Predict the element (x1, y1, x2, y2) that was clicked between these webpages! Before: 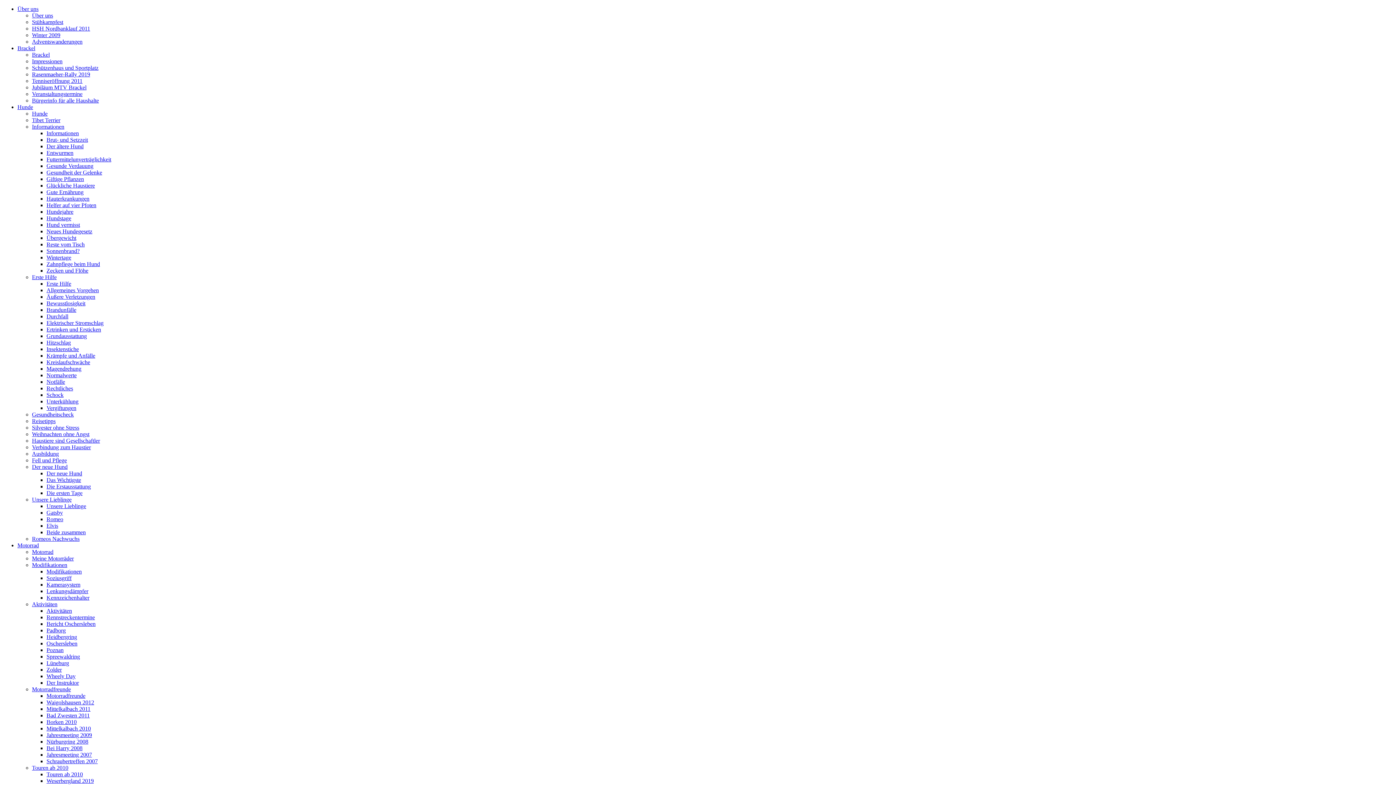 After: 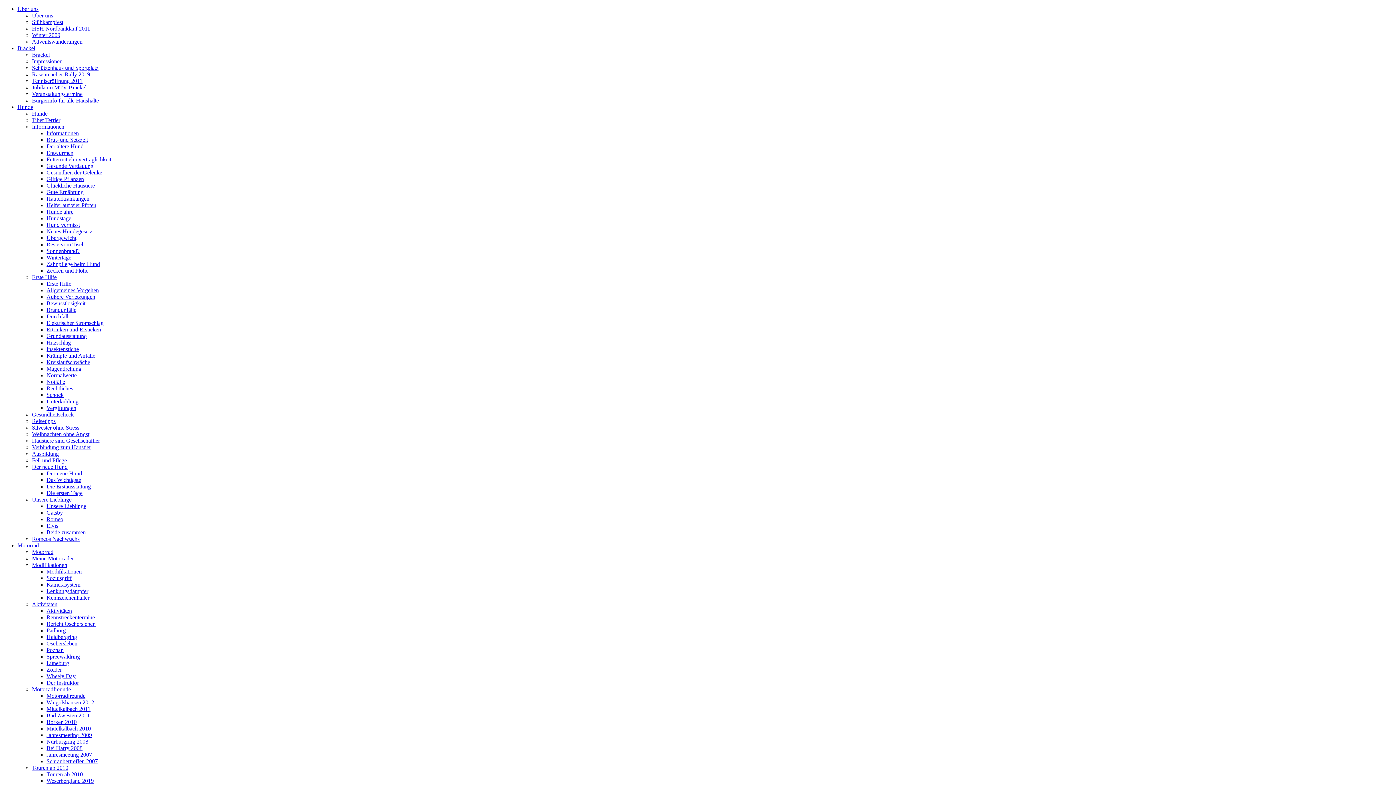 Action: bbox: (46, 477, 81, 483) label: Das Wichtigste